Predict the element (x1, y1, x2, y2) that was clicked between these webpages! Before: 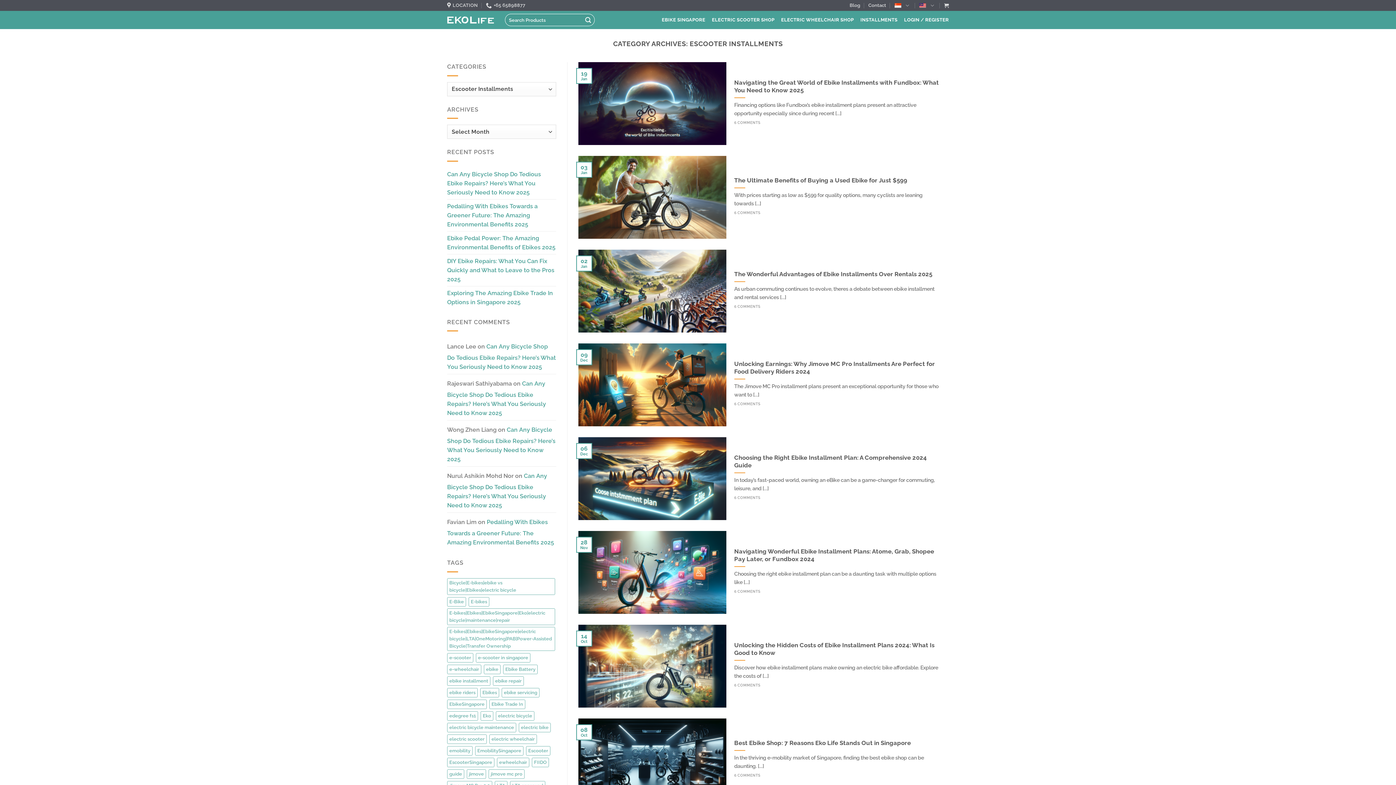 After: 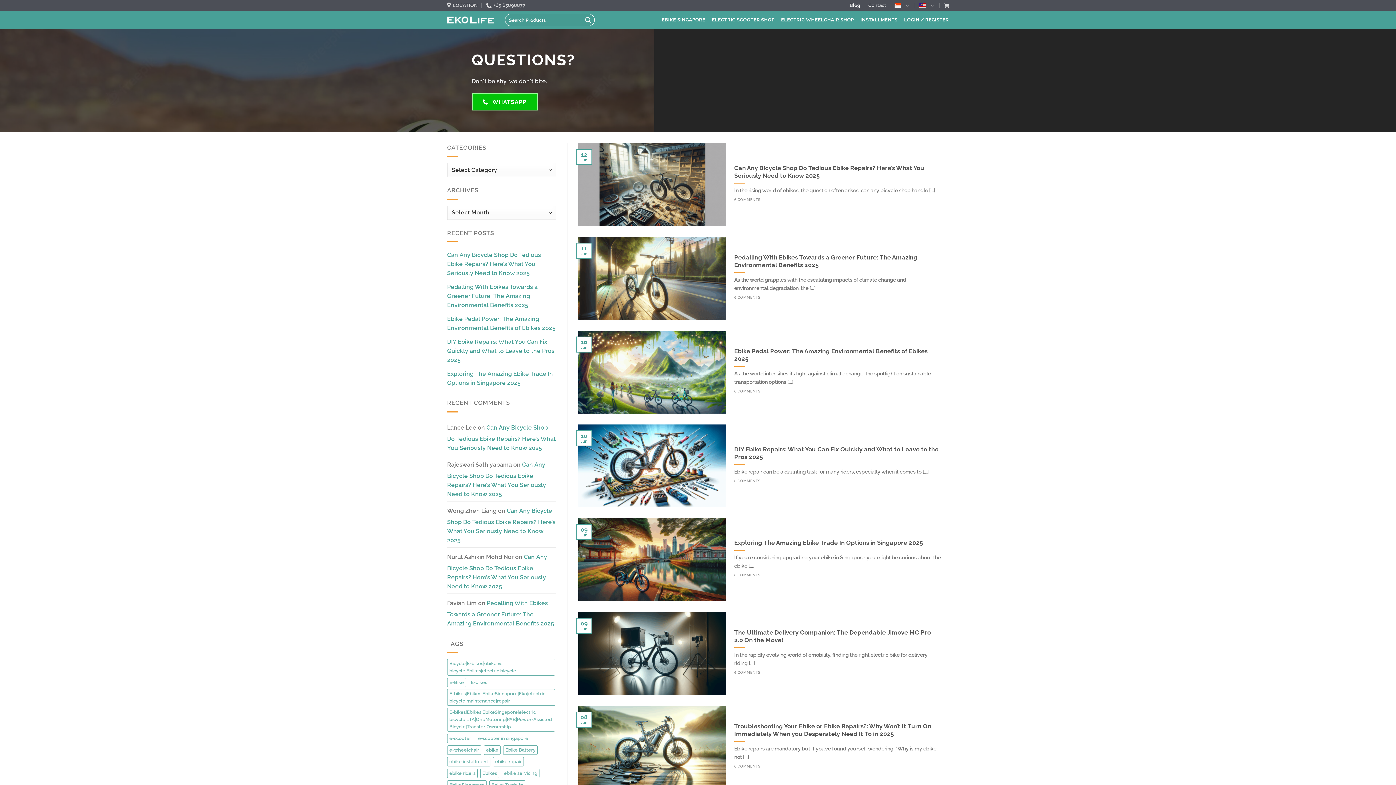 Action: label: Blog bbox: (849, 0, 860, 10)